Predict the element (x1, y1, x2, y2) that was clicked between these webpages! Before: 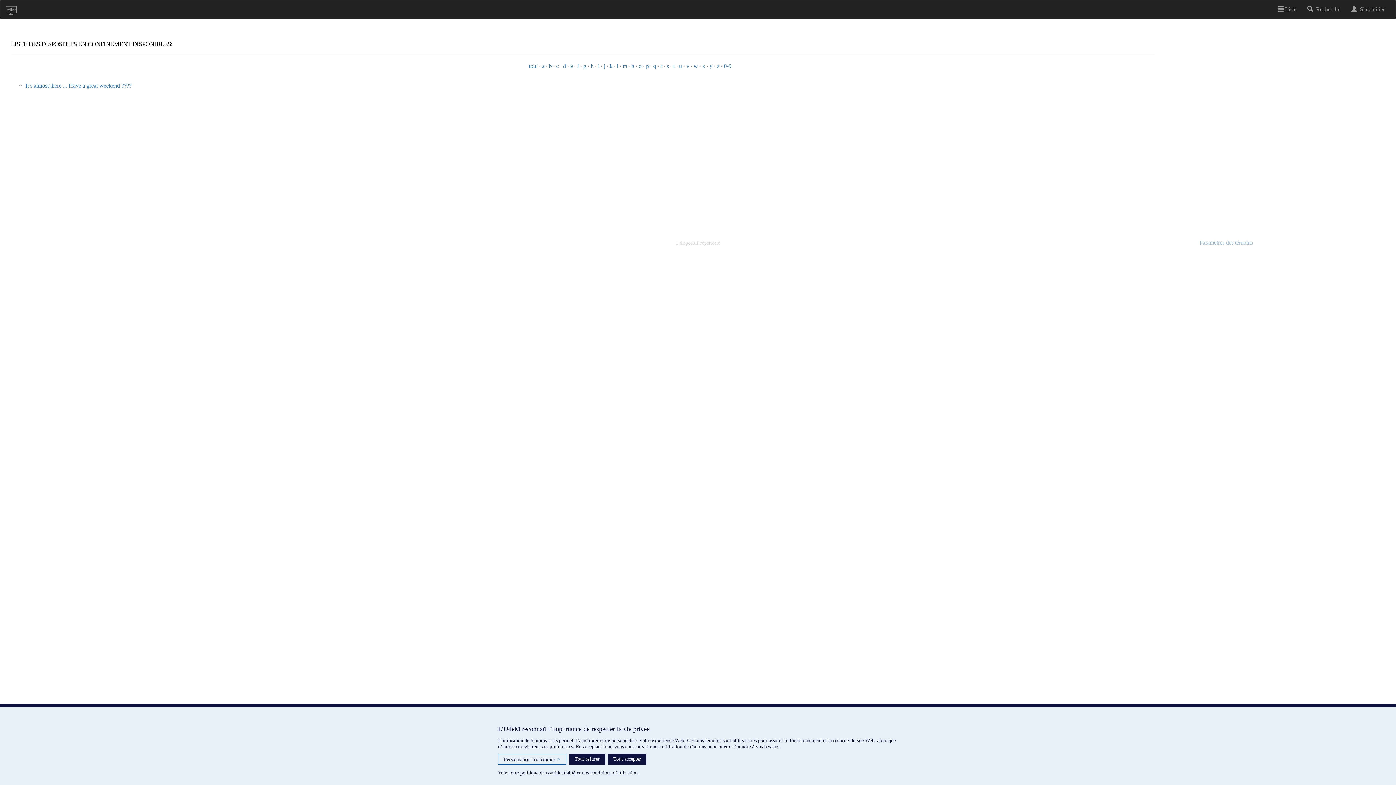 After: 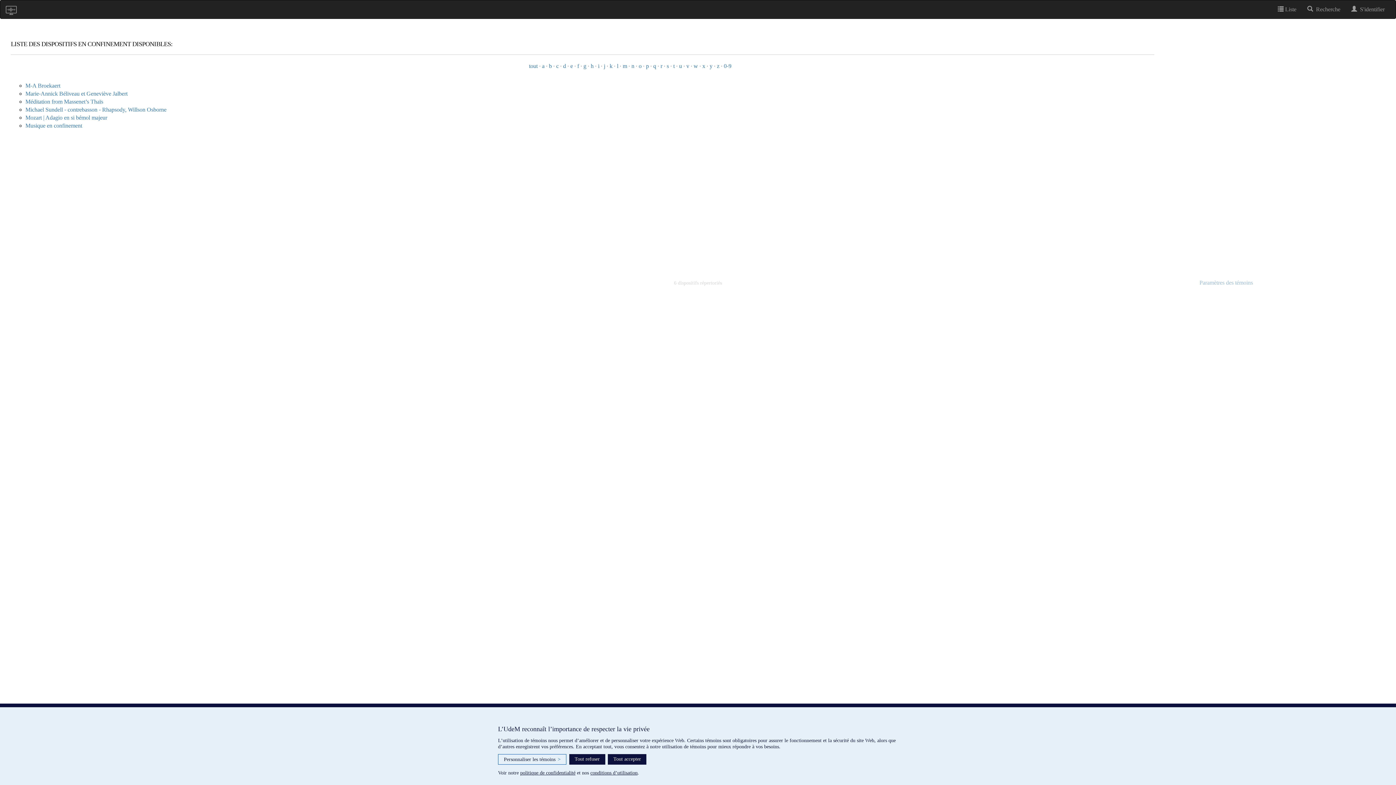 Action: bbox: (622, 62, 627, 69) label: m